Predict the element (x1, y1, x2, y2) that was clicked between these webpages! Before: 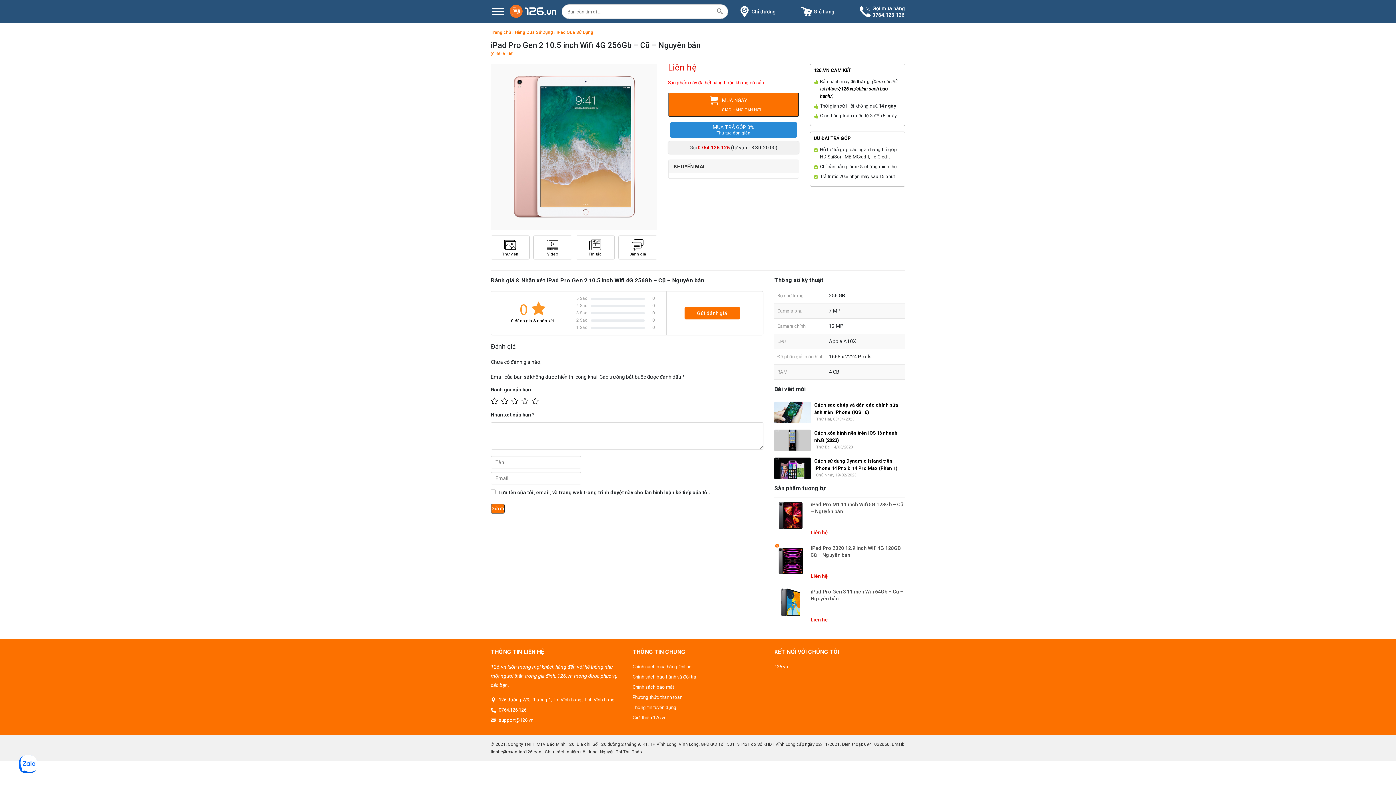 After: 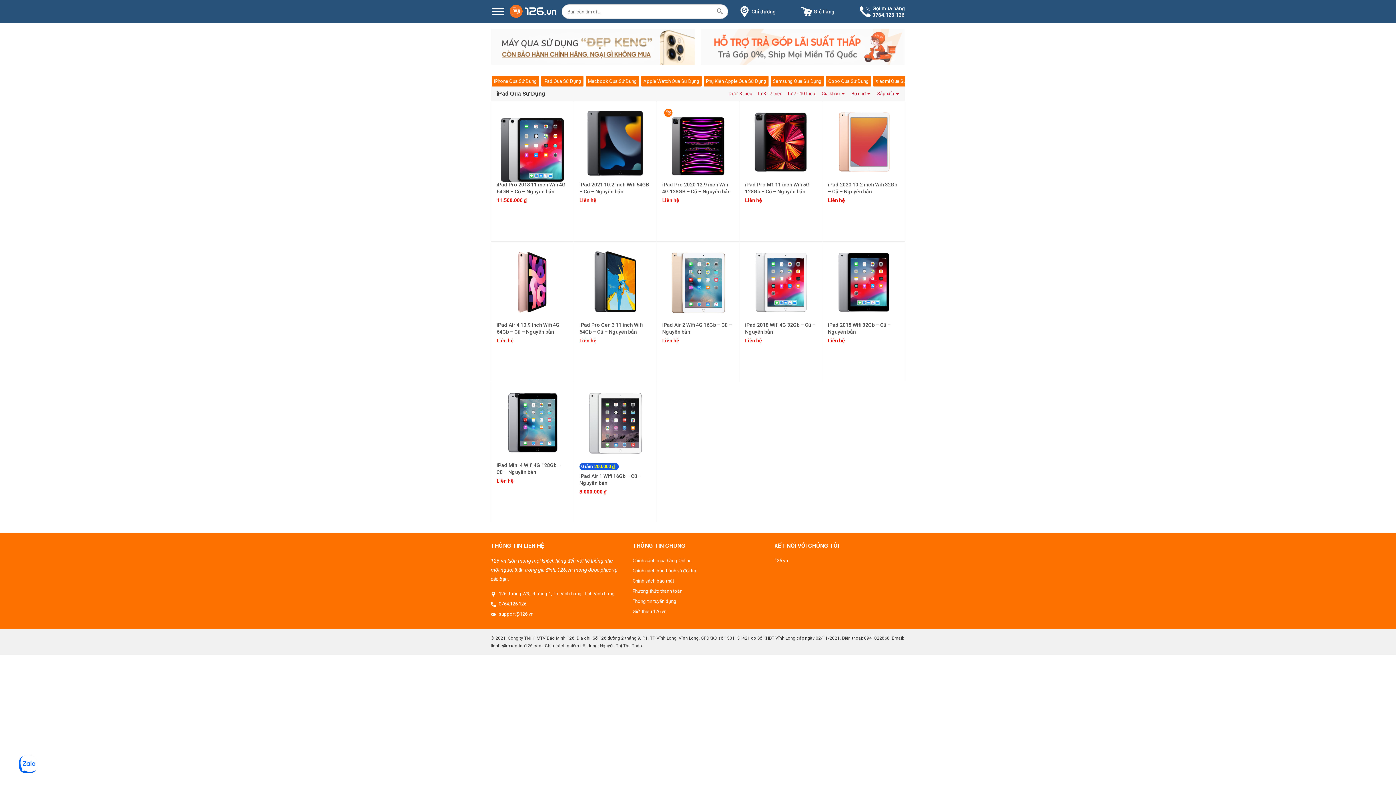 Action: bbox: (556, 29, 593, 34) label: iPad Qua Sử Dụng